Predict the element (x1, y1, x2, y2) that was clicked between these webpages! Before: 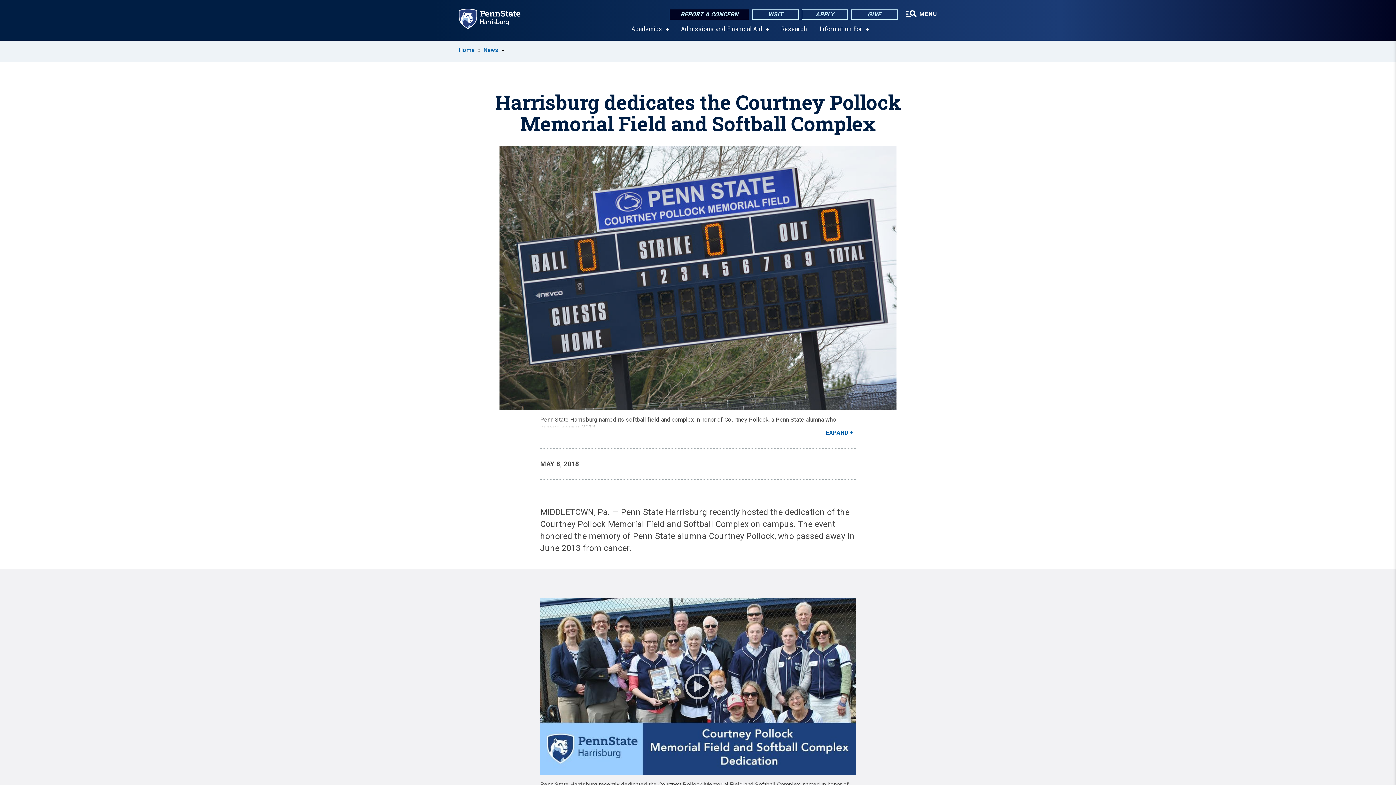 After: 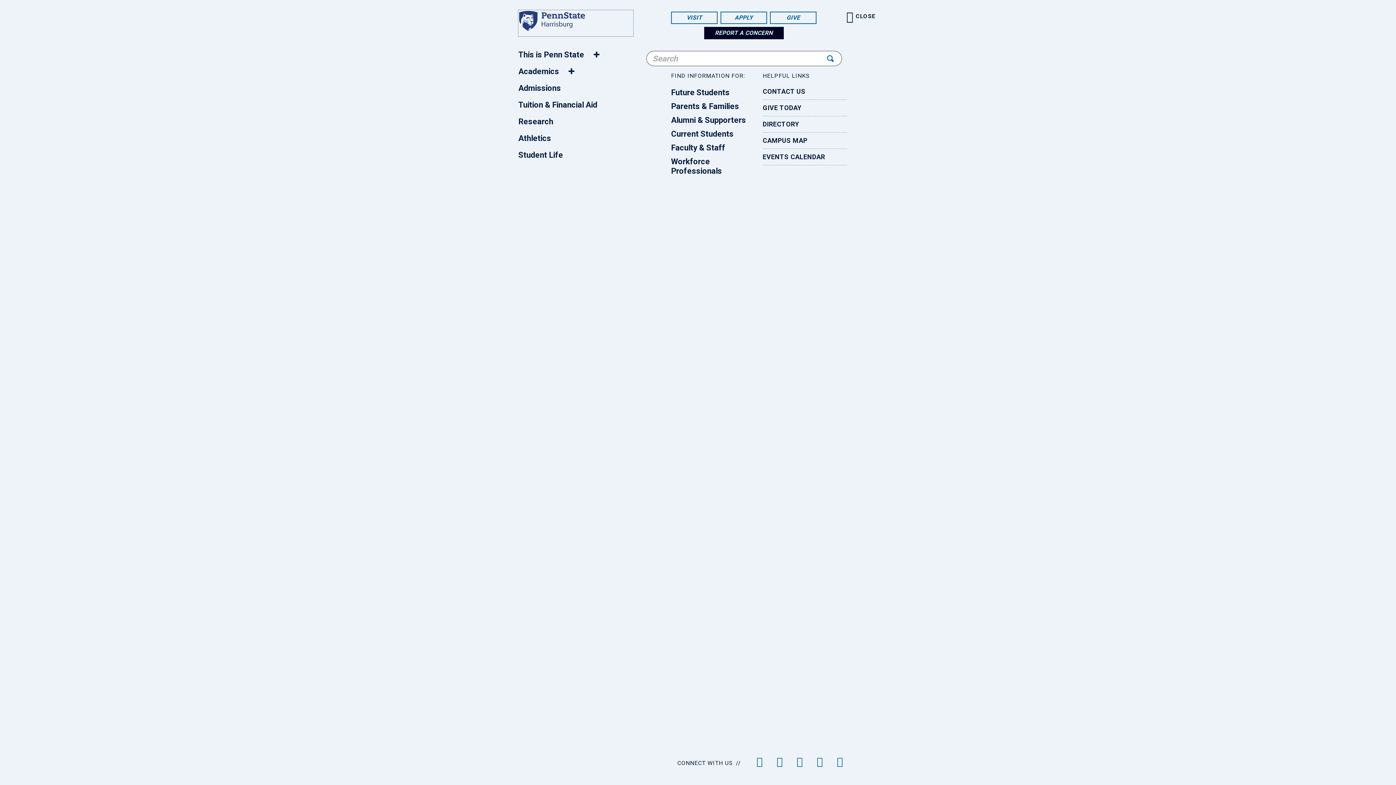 Action: label:  MENU bbox: (905, 3, 937, 18)